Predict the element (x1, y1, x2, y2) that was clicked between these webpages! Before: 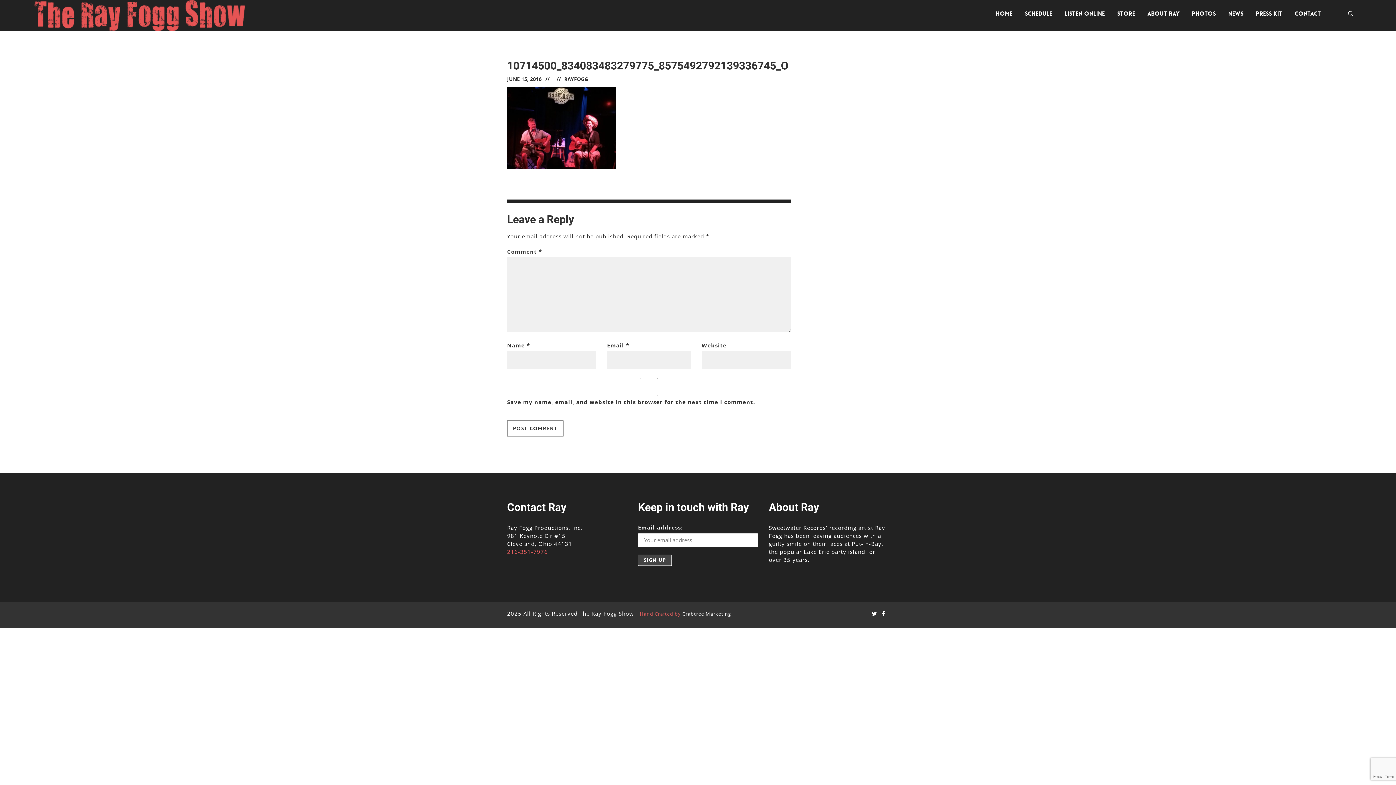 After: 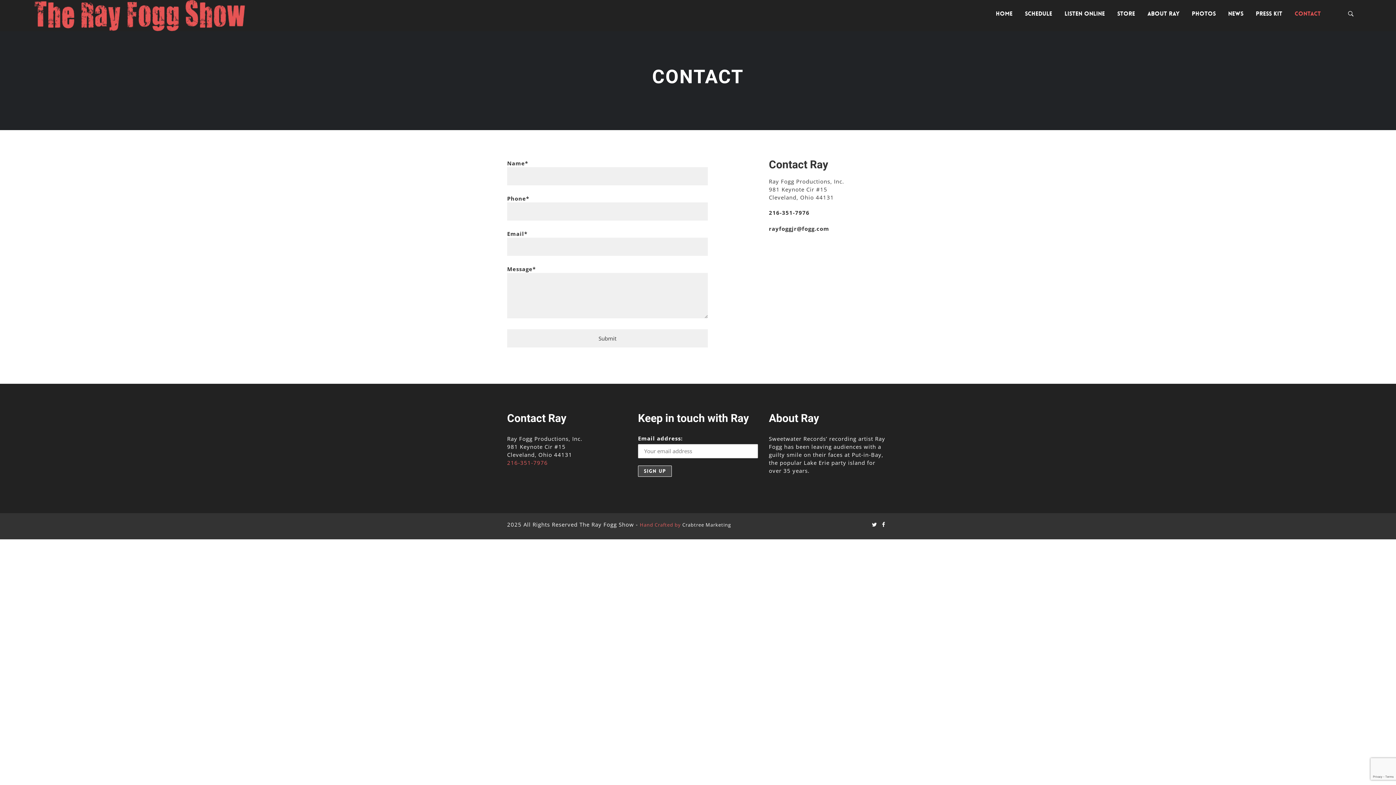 Action: bbox: (1289, 0, 1326, 27) label: CONTACT